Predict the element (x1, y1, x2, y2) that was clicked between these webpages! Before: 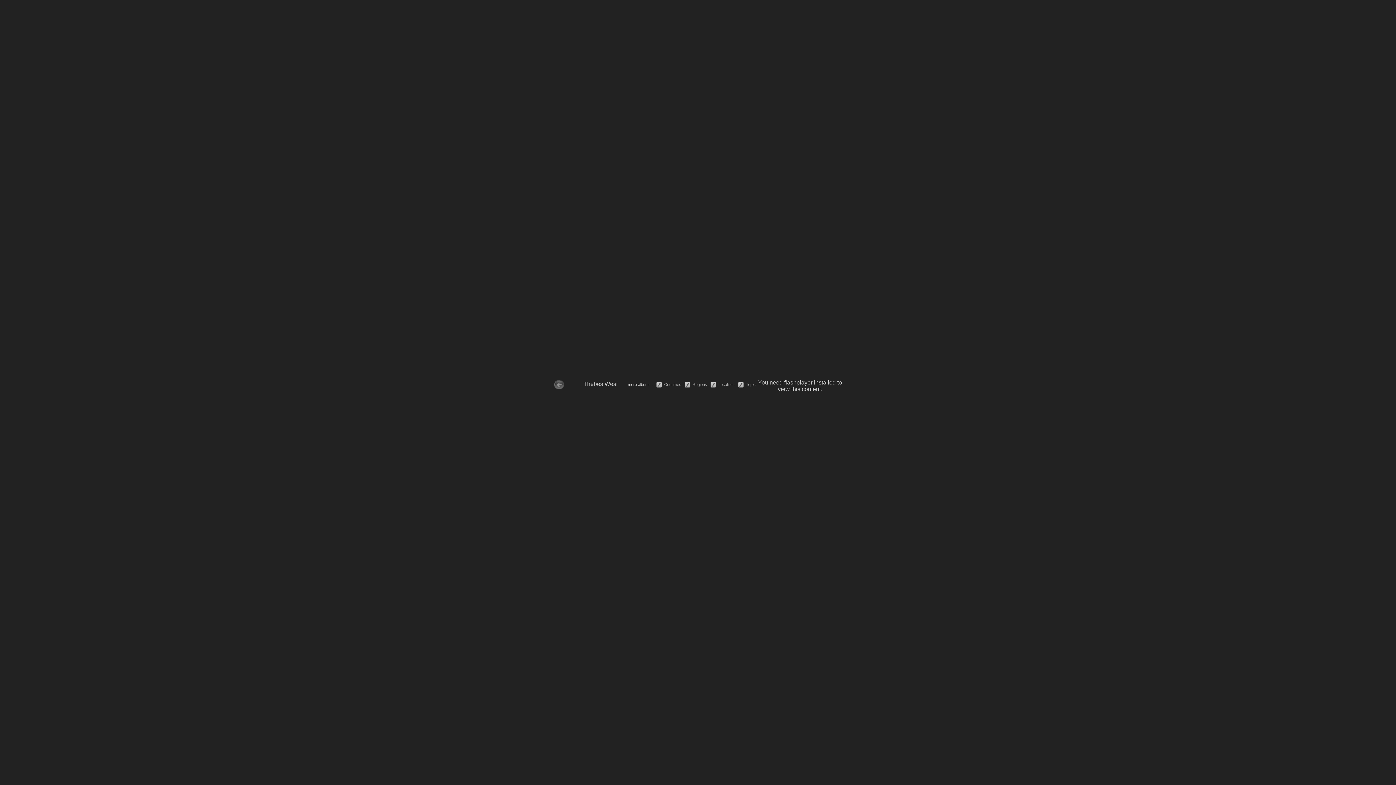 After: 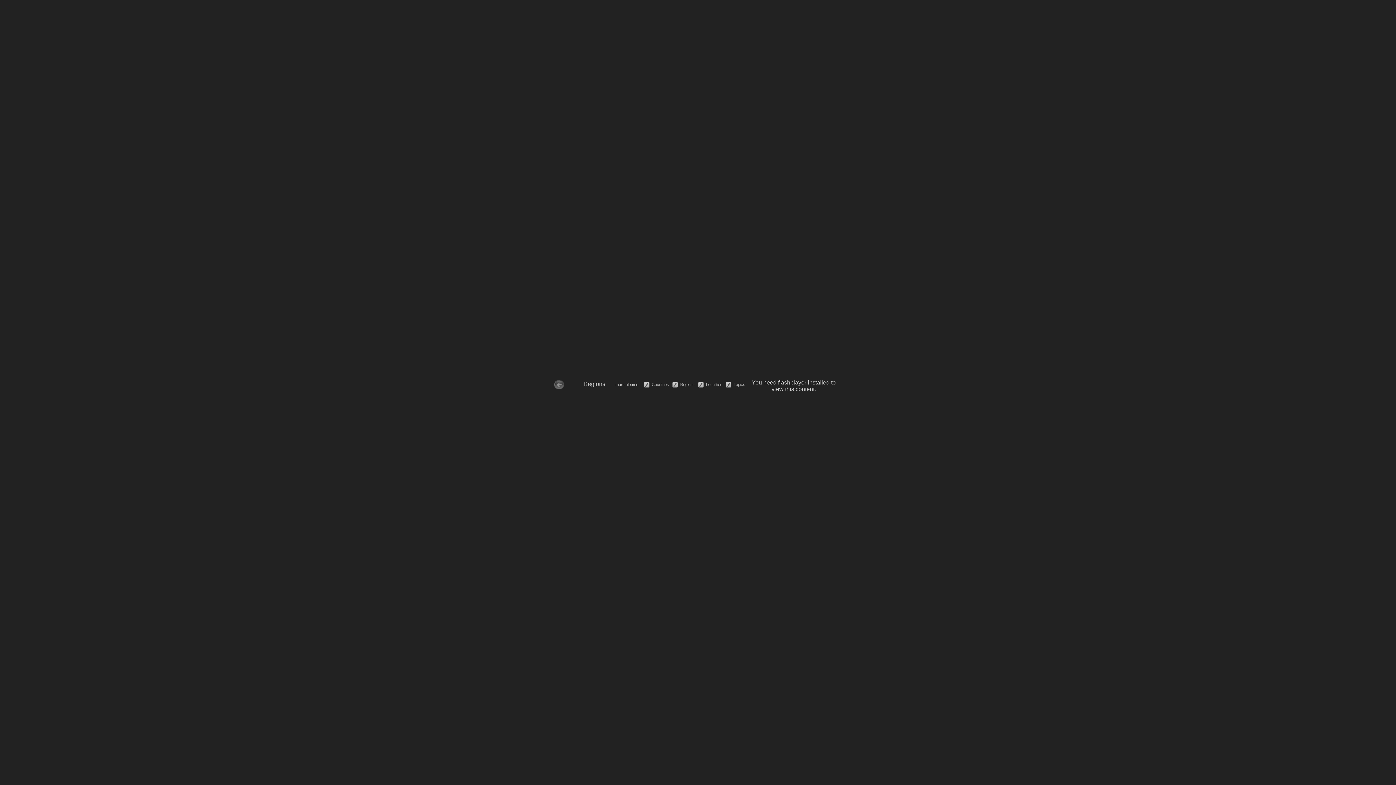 Action: label:     Regions  bbox: (682, 382, 708, 386)